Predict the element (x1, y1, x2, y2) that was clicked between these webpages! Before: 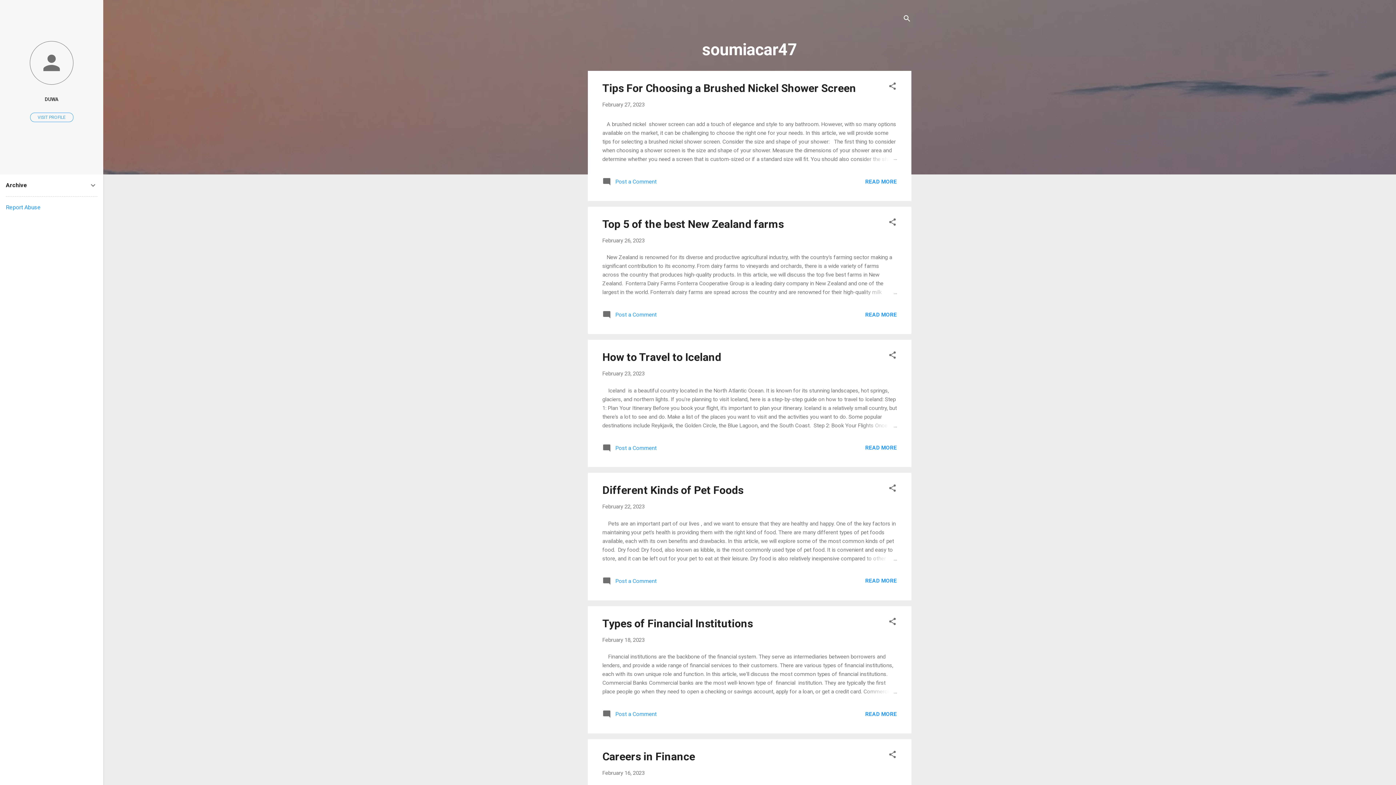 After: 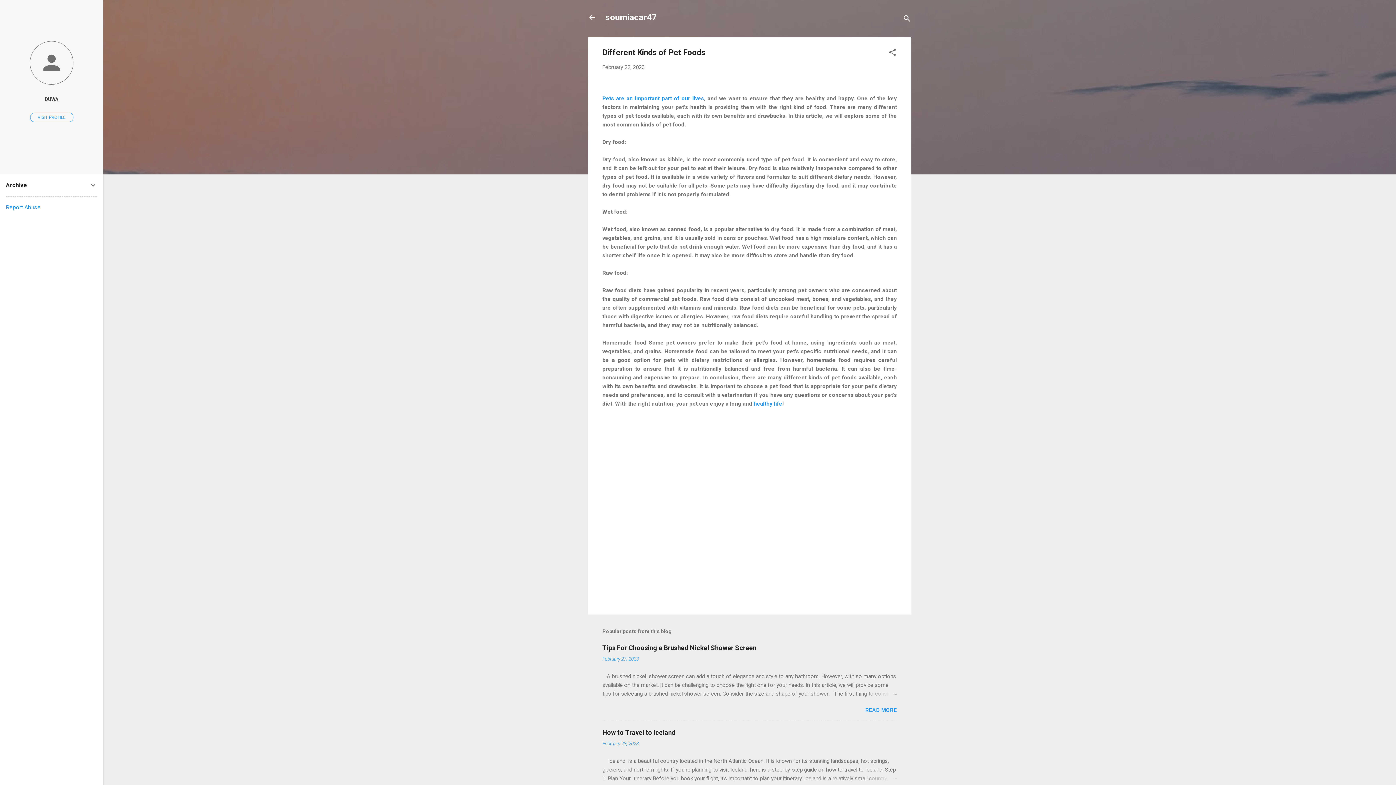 Action: label: READ MORE bbox: (865, 577, 897, 584)